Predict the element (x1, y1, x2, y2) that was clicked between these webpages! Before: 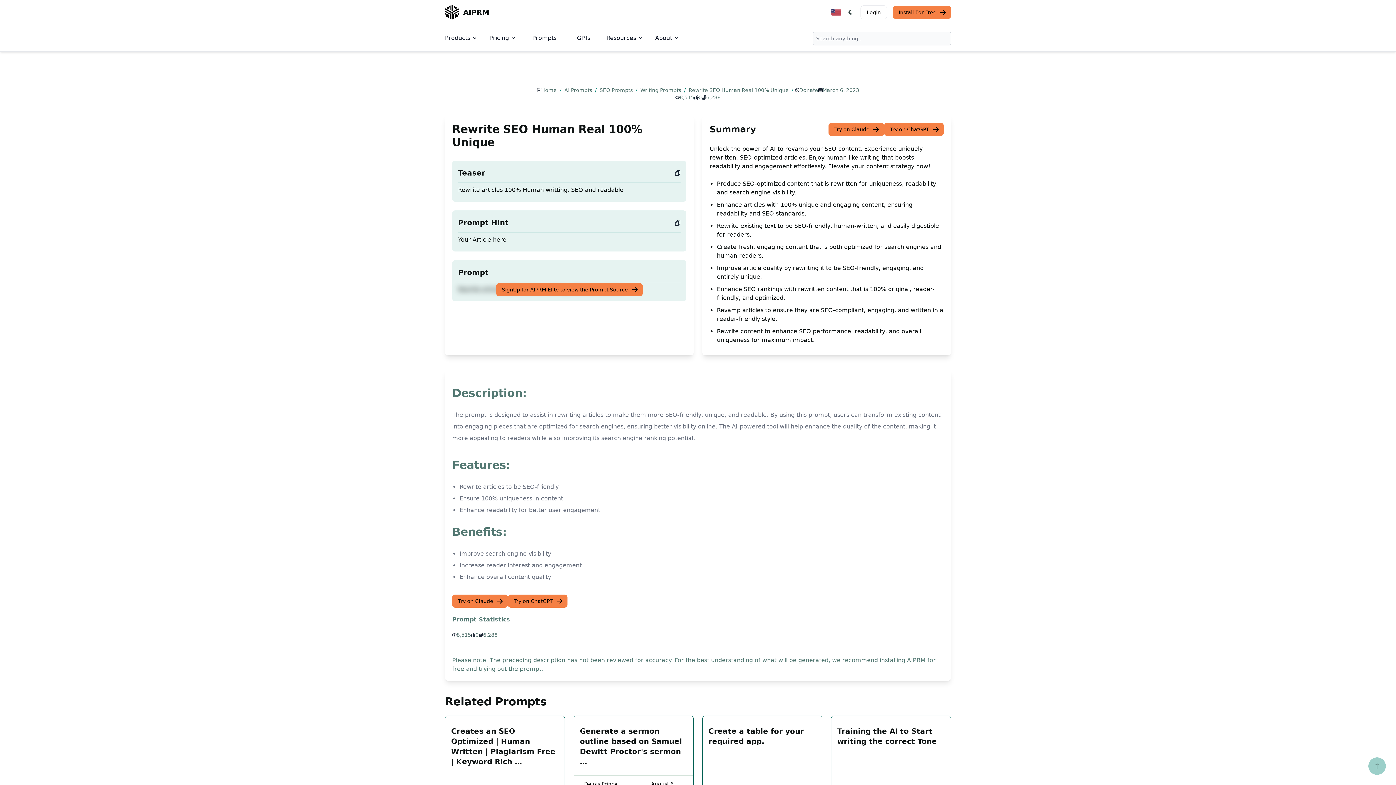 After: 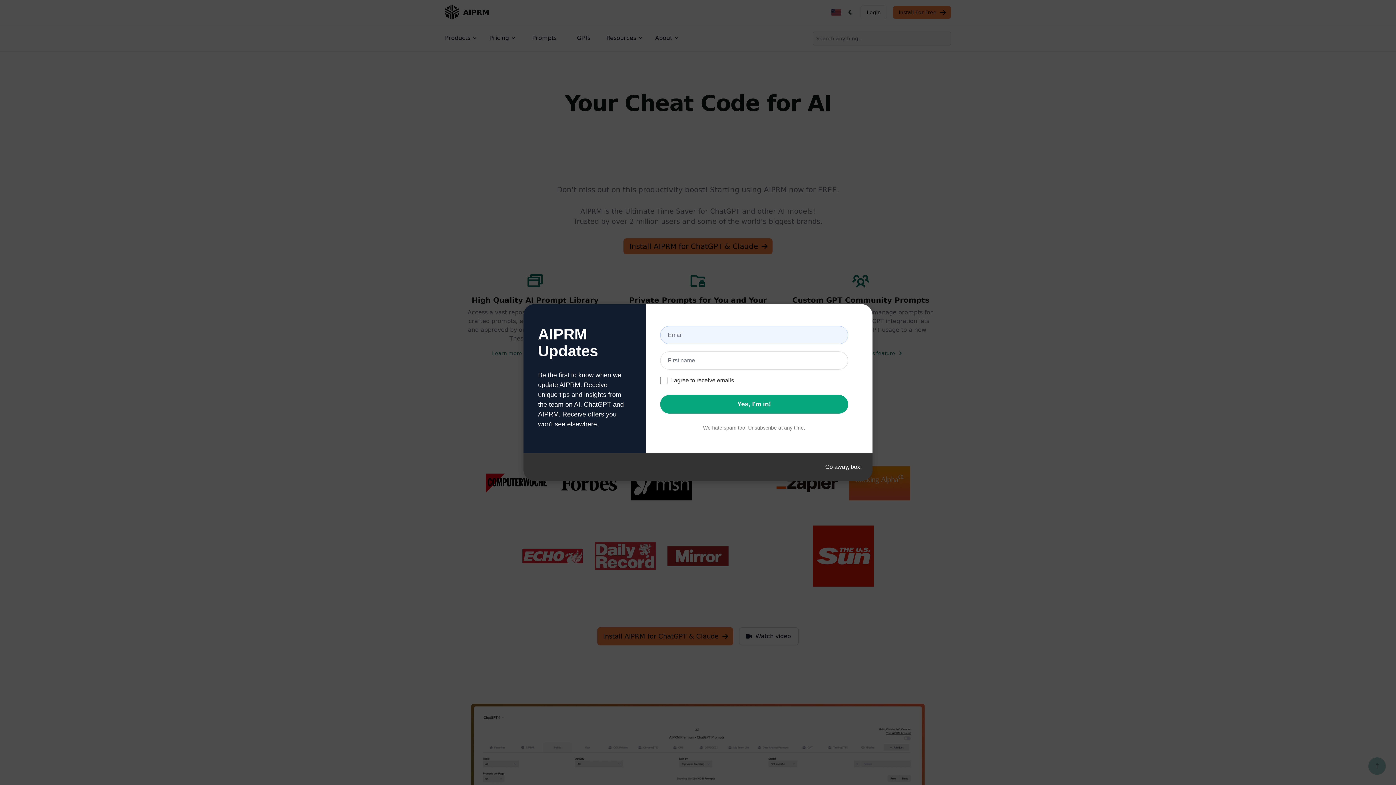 Action: label: Home  bbox: (541, 87, 558, 93)